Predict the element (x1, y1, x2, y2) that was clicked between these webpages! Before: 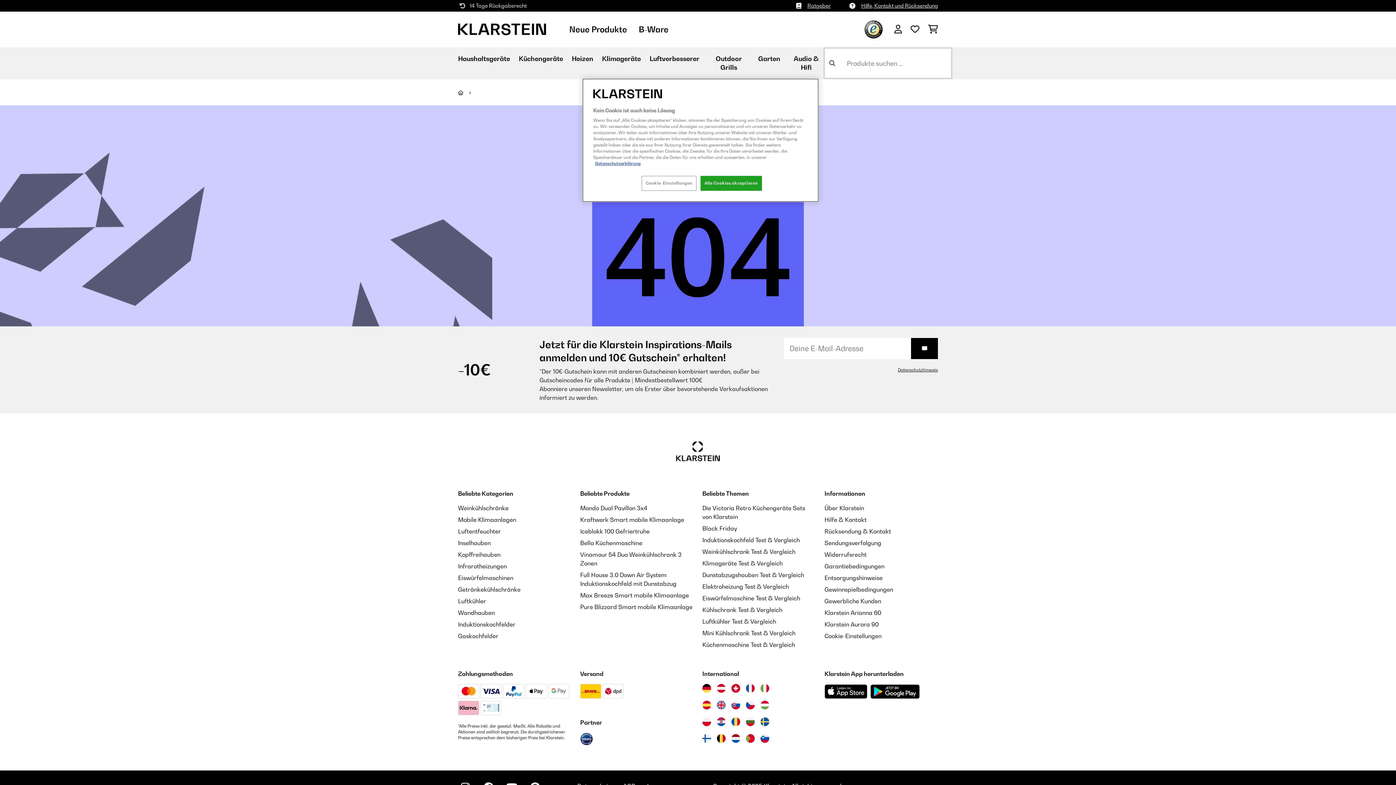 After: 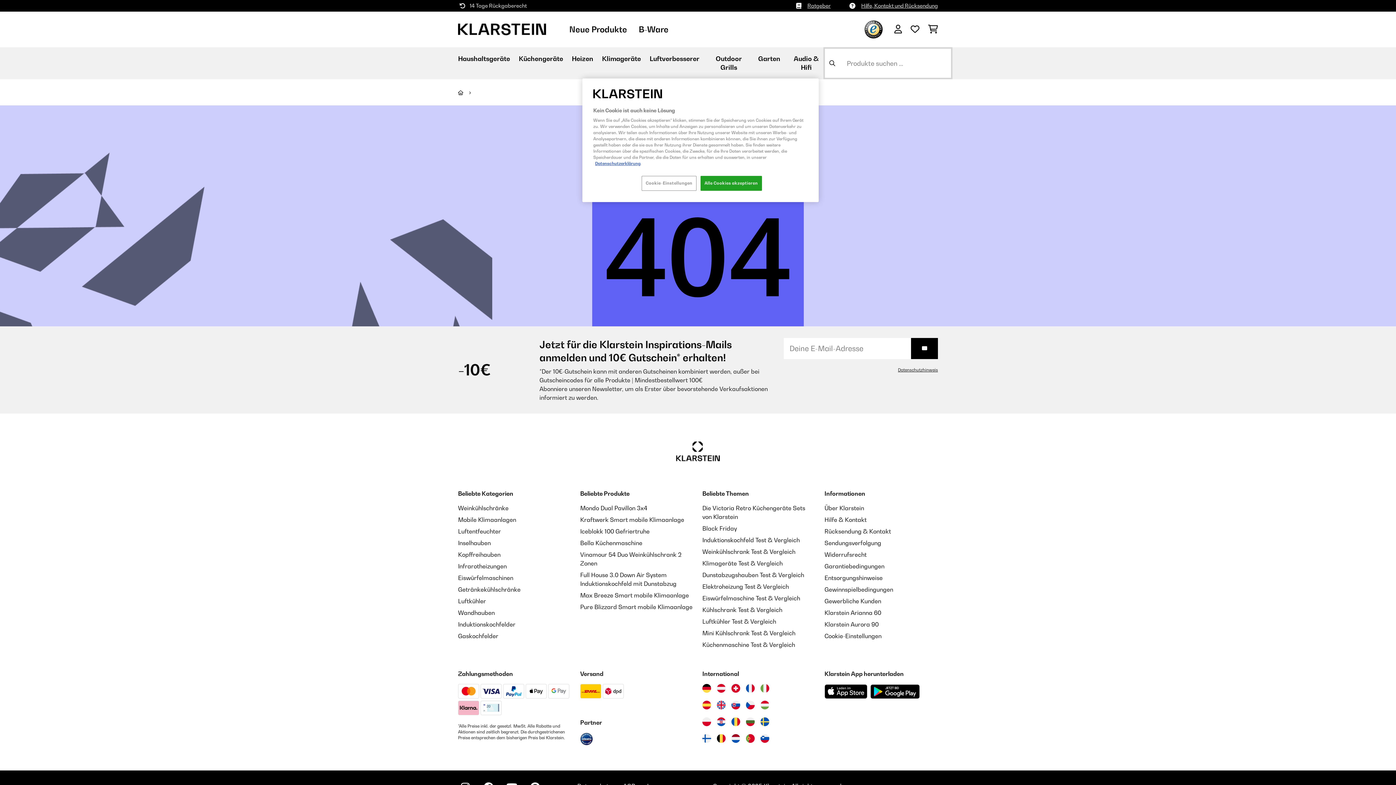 Action: bbox: (580, 735, 593, 742)